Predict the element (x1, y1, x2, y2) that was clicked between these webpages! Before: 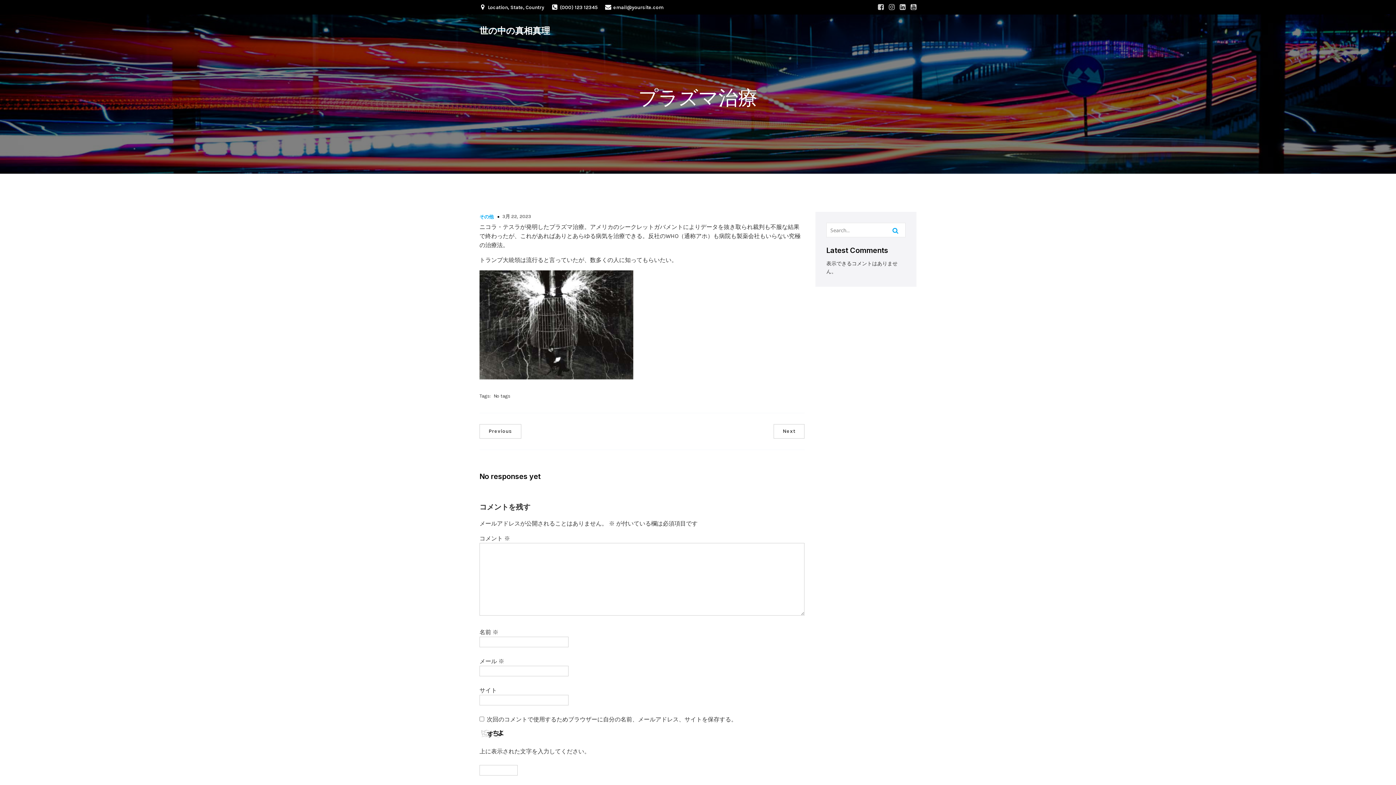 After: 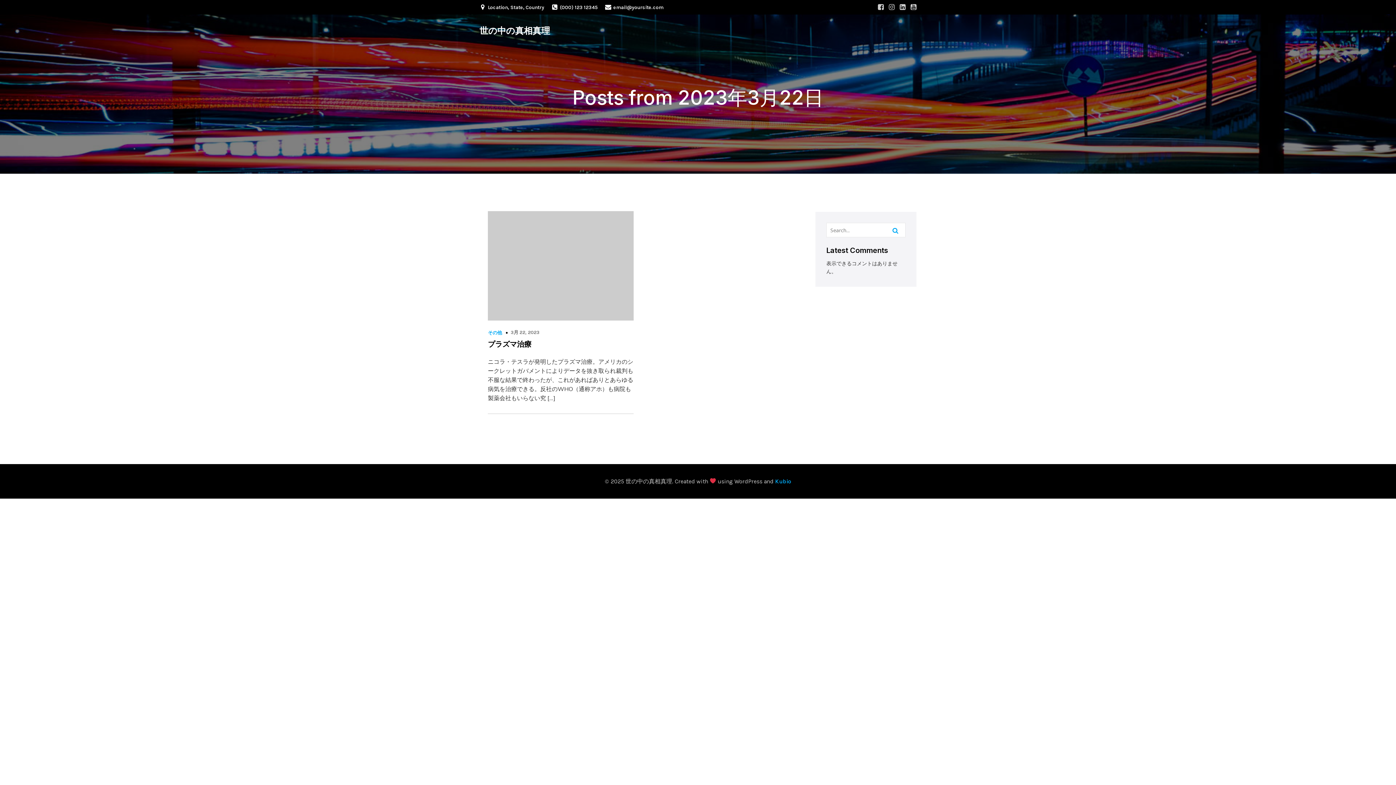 Action: bbox: (502, 213, 531, 220) label: 3月 22, 2023